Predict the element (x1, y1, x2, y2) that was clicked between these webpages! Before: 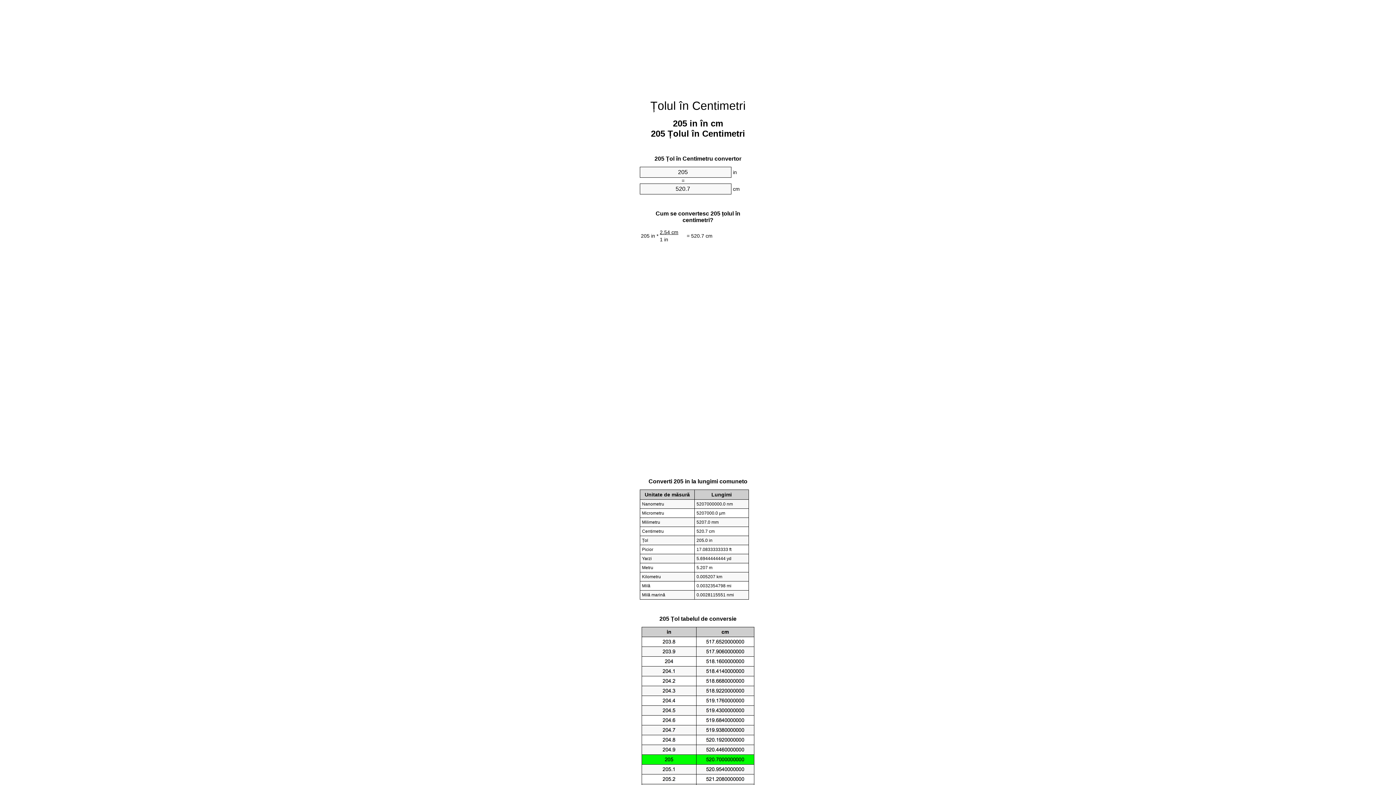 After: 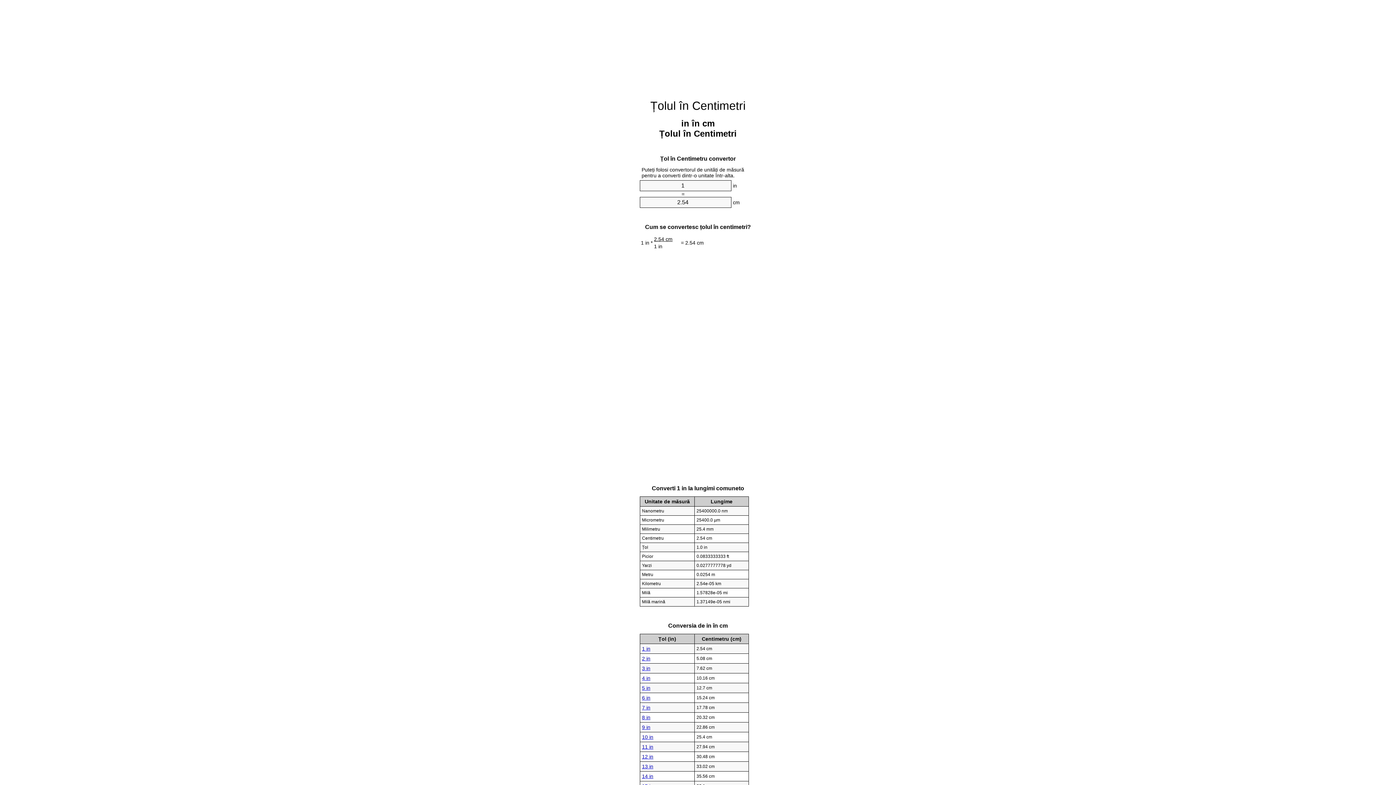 Action: label: Țolul în Centimetri bbox: (650, 99, 745, 112)